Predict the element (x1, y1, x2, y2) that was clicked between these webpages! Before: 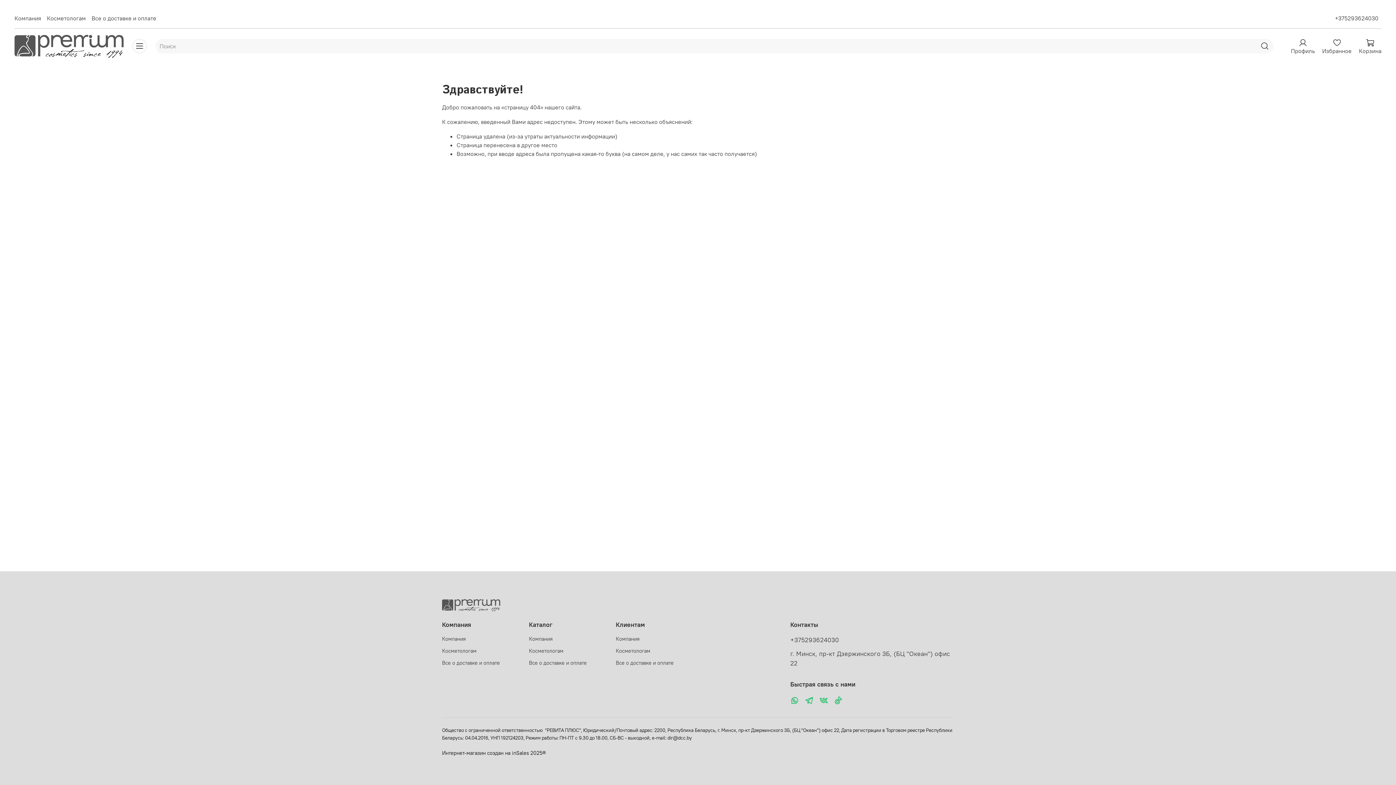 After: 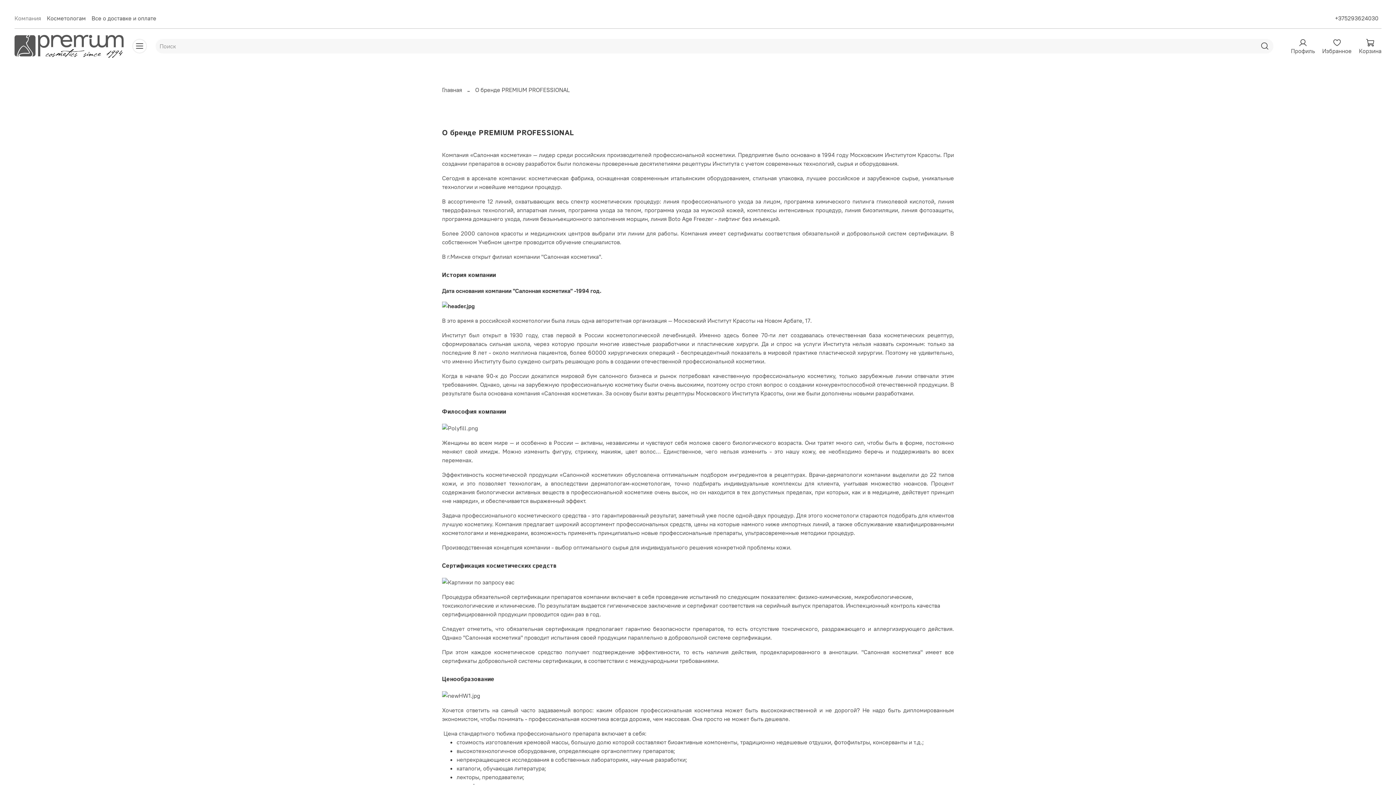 Action: label: Компания bbox: (529, 635, 586, 643)